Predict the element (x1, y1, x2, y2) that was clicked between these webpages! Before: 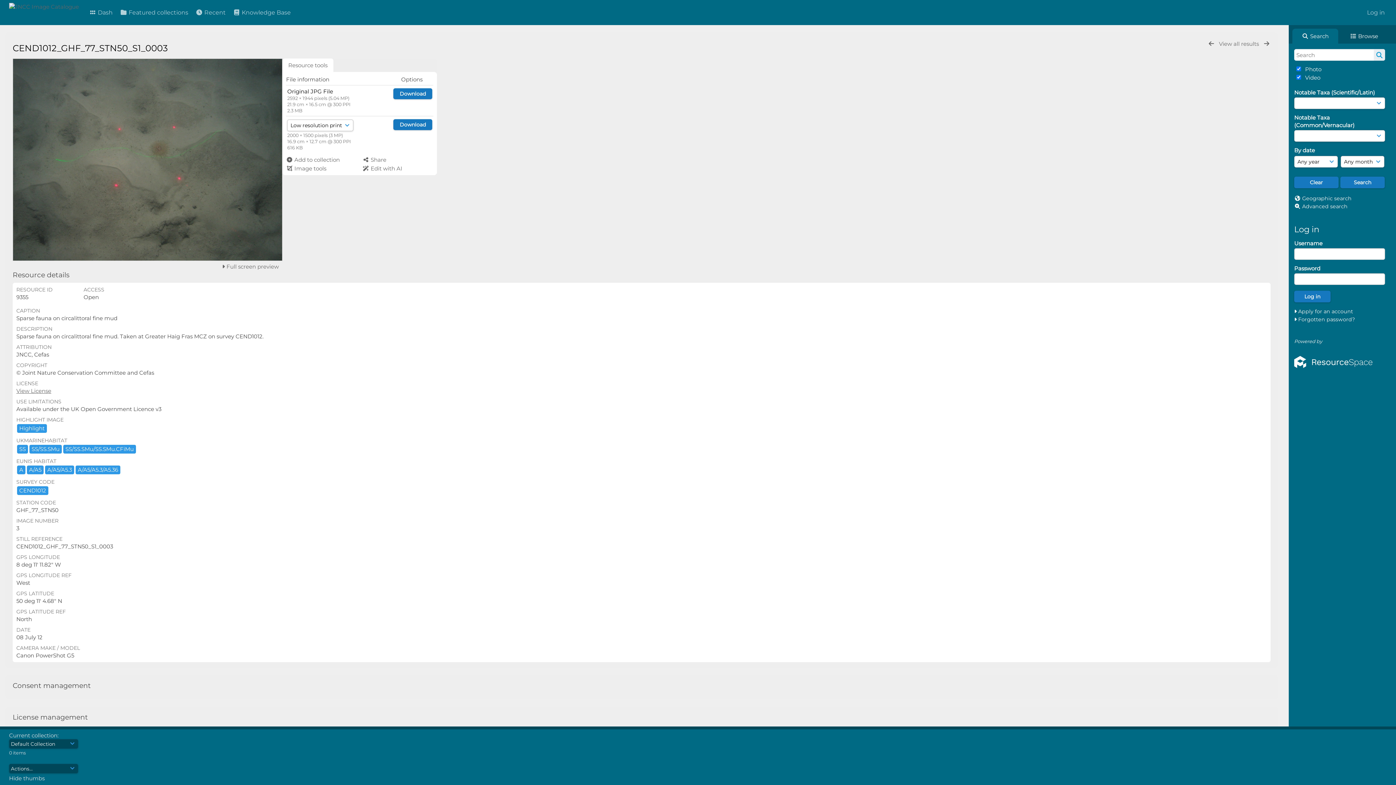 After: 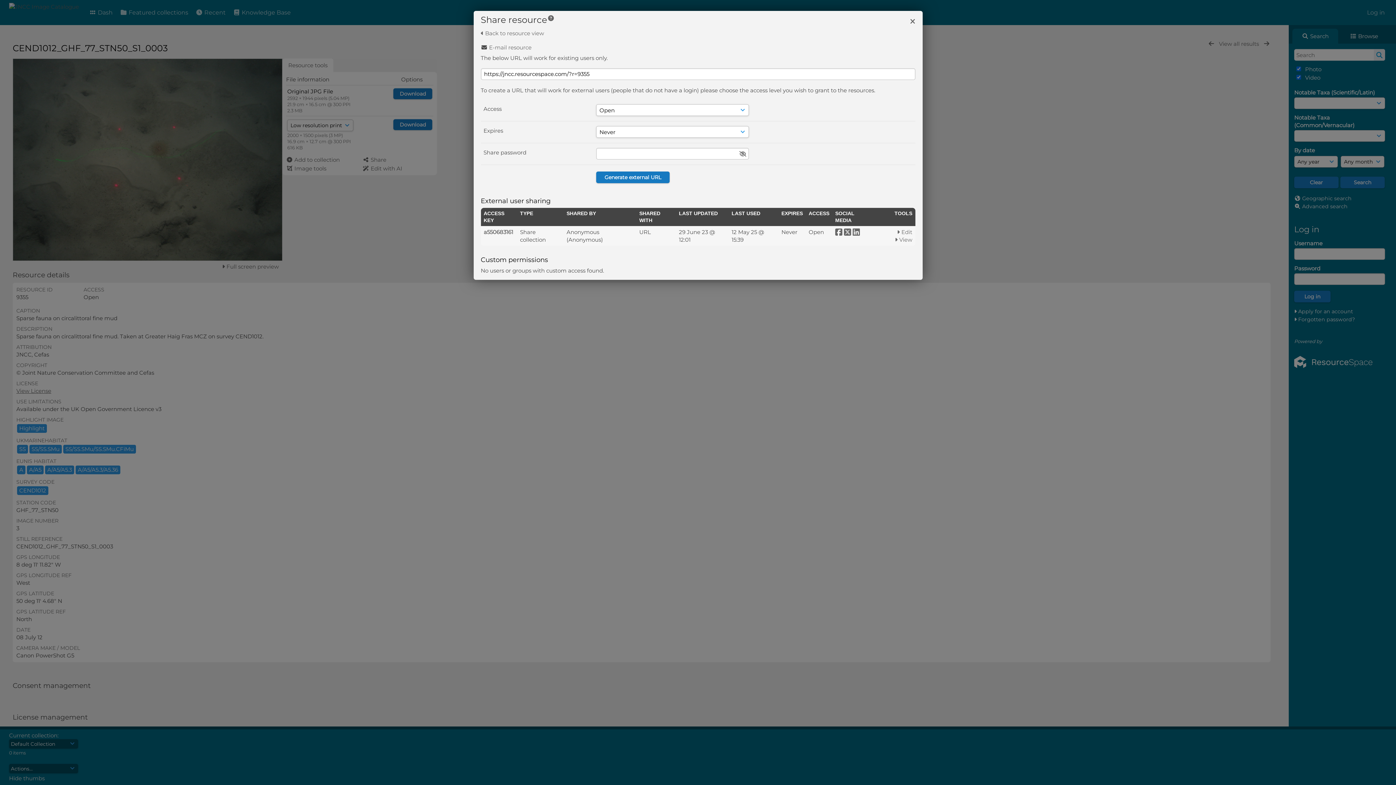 Action: bbox: (362, 156, 386, 163) label:  Share